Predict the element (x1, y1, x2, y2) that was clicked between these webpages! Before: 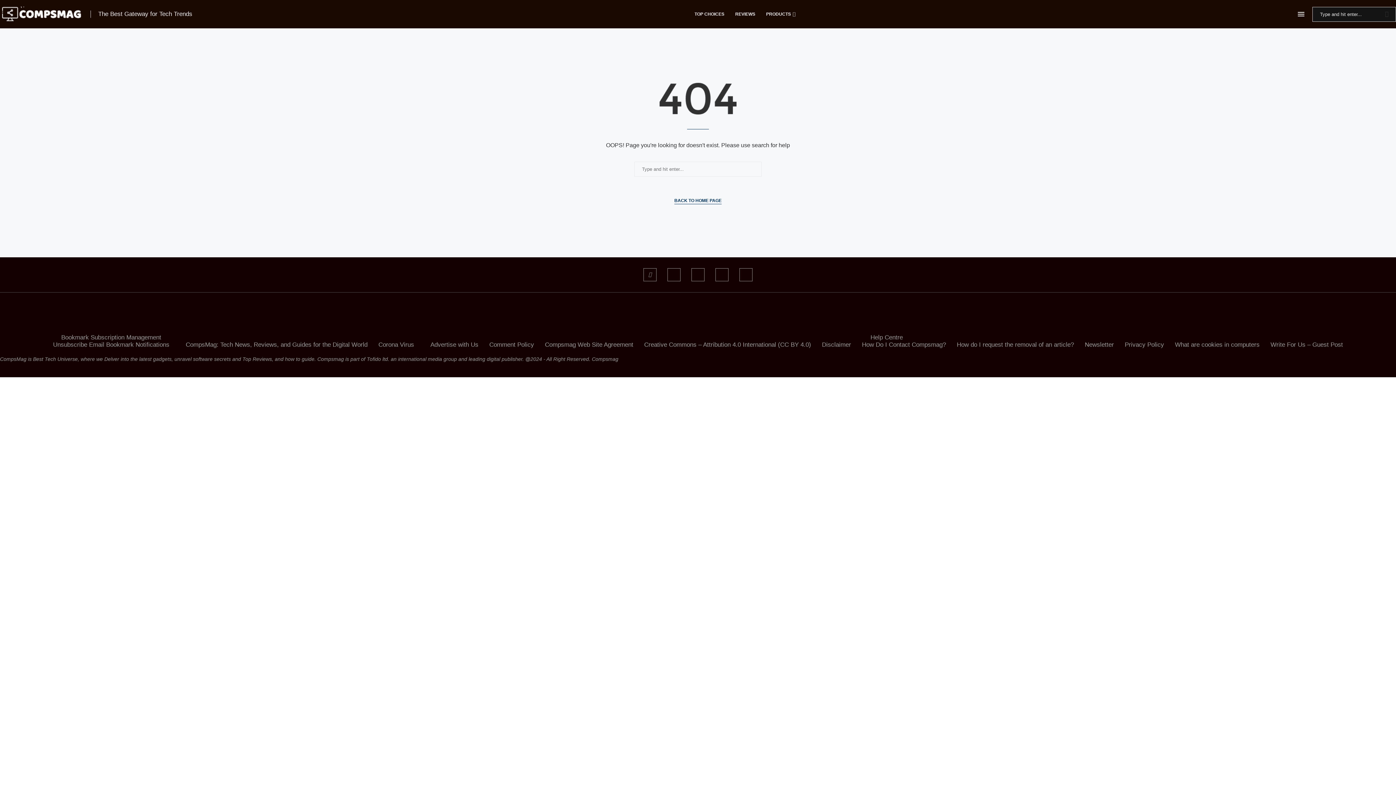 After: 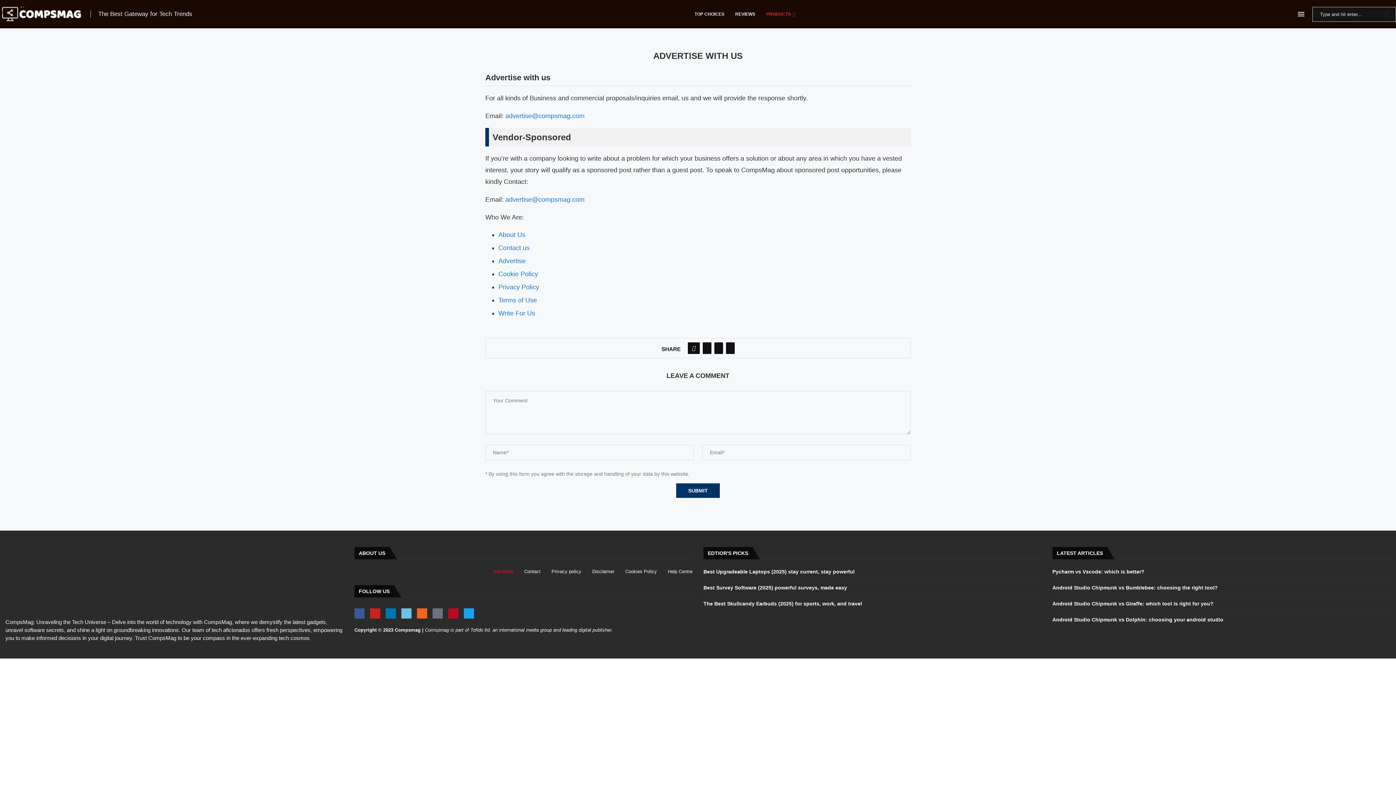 Action: bbox: (430, 341, 478, 348) label: Advertise with Us